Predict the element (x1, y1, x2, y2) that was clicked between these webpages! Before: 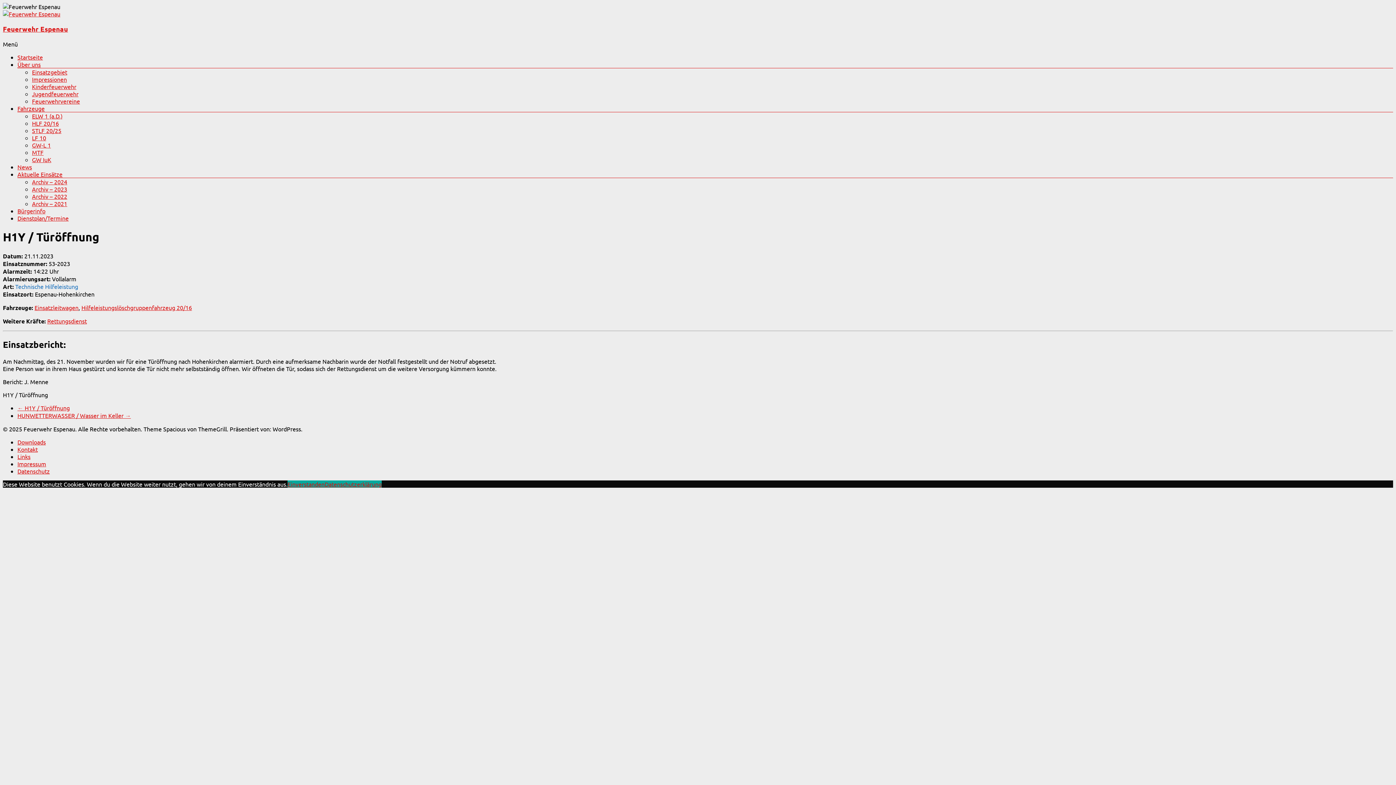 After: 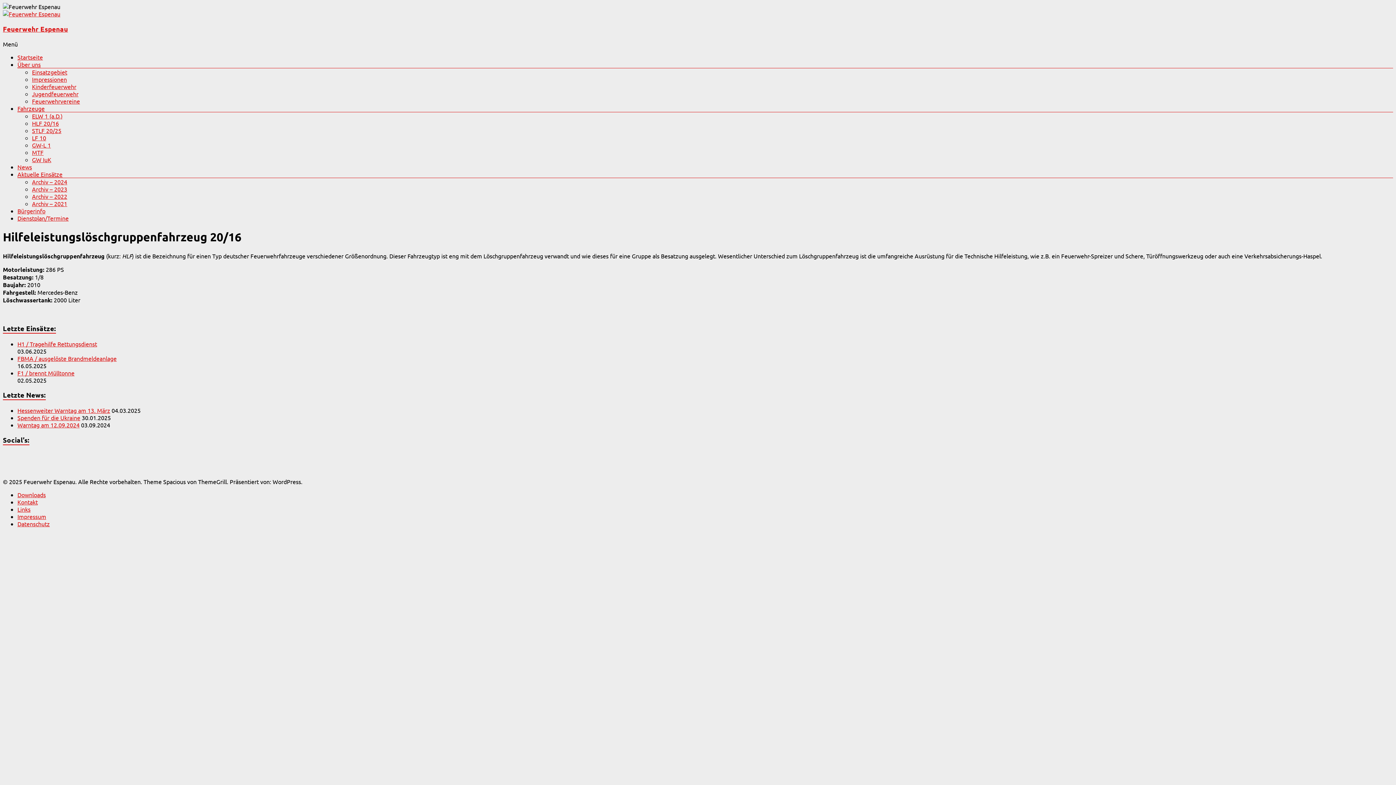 Action: bbox: (32, 119, 58, 127) label: HLF 20/16